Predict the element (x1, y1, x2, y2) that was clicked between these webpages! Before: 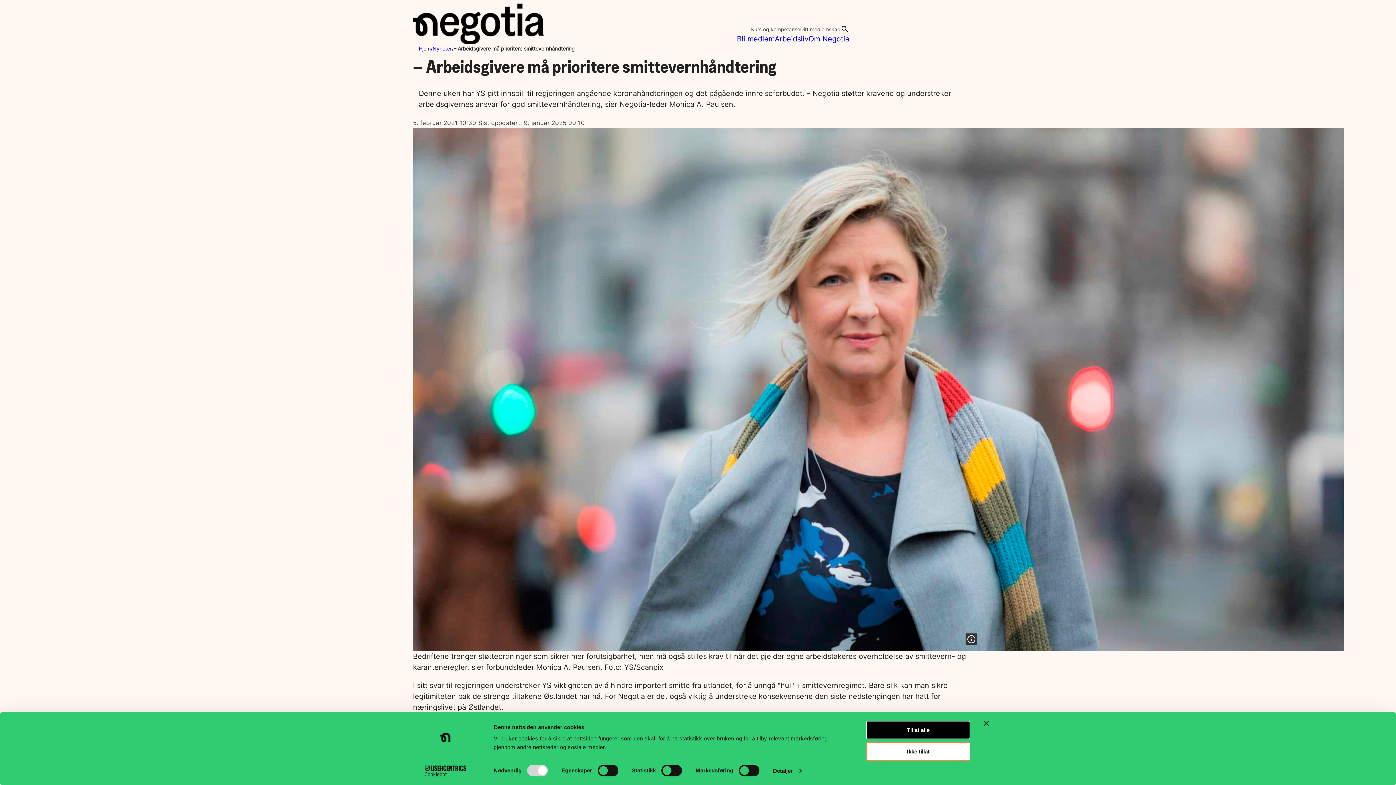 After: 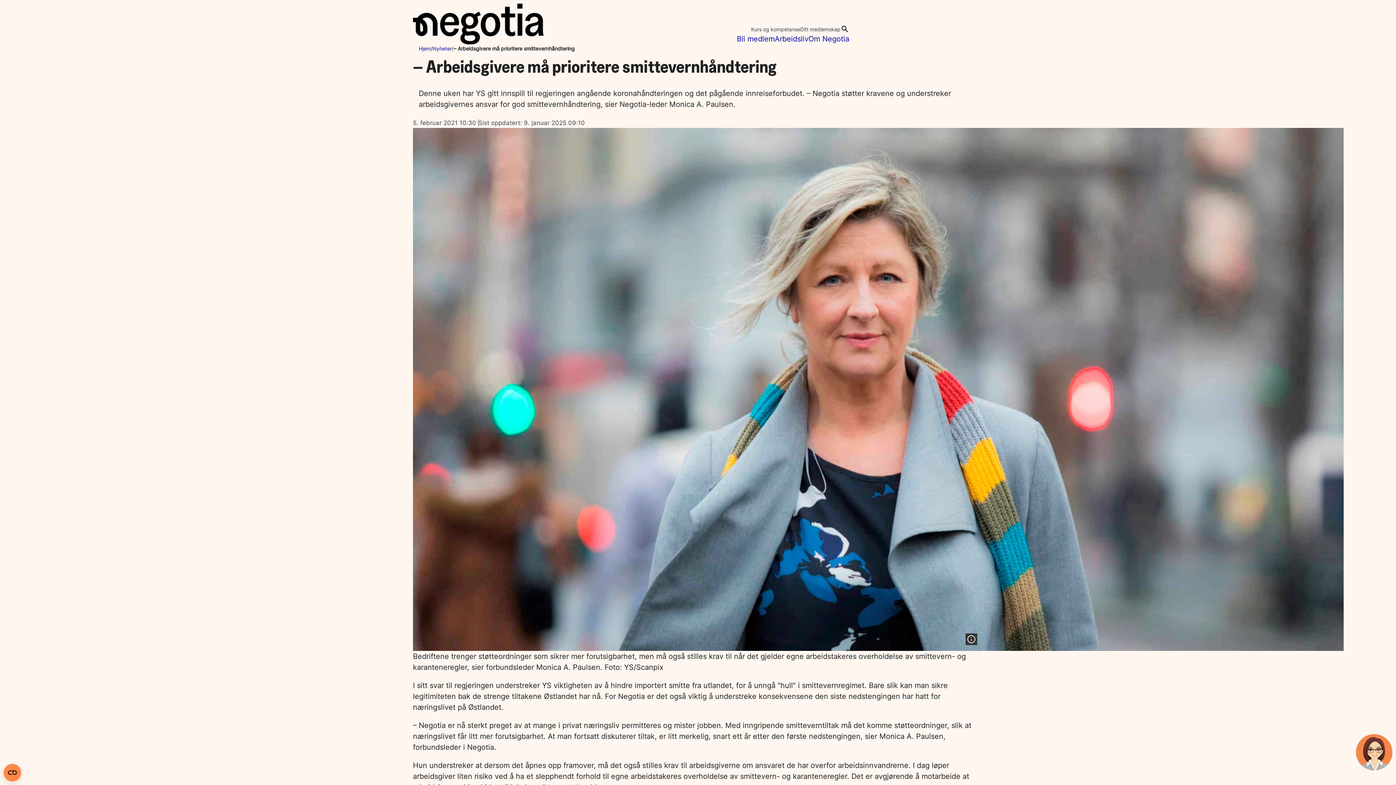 Action: label: Ikke tillat bbox: (866, 742, 970, 761)